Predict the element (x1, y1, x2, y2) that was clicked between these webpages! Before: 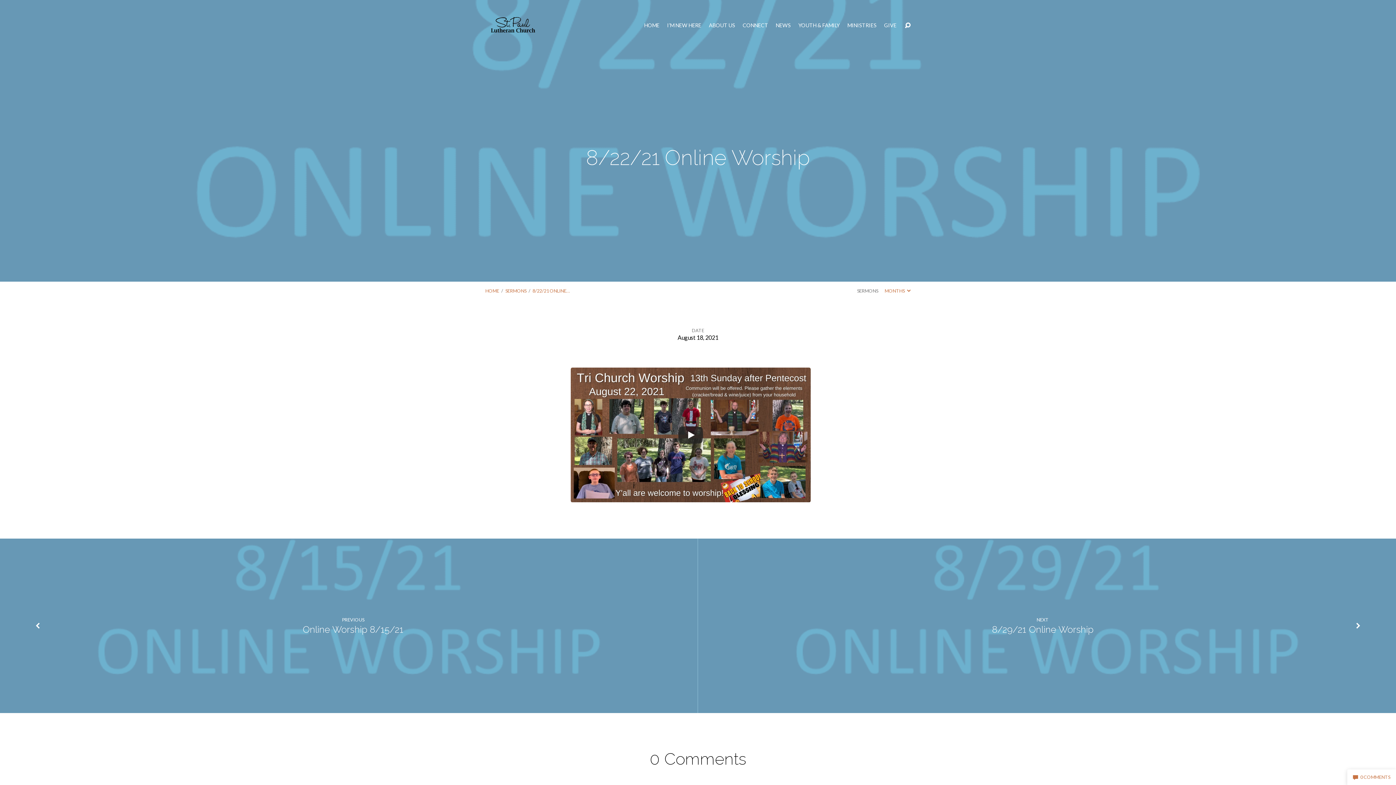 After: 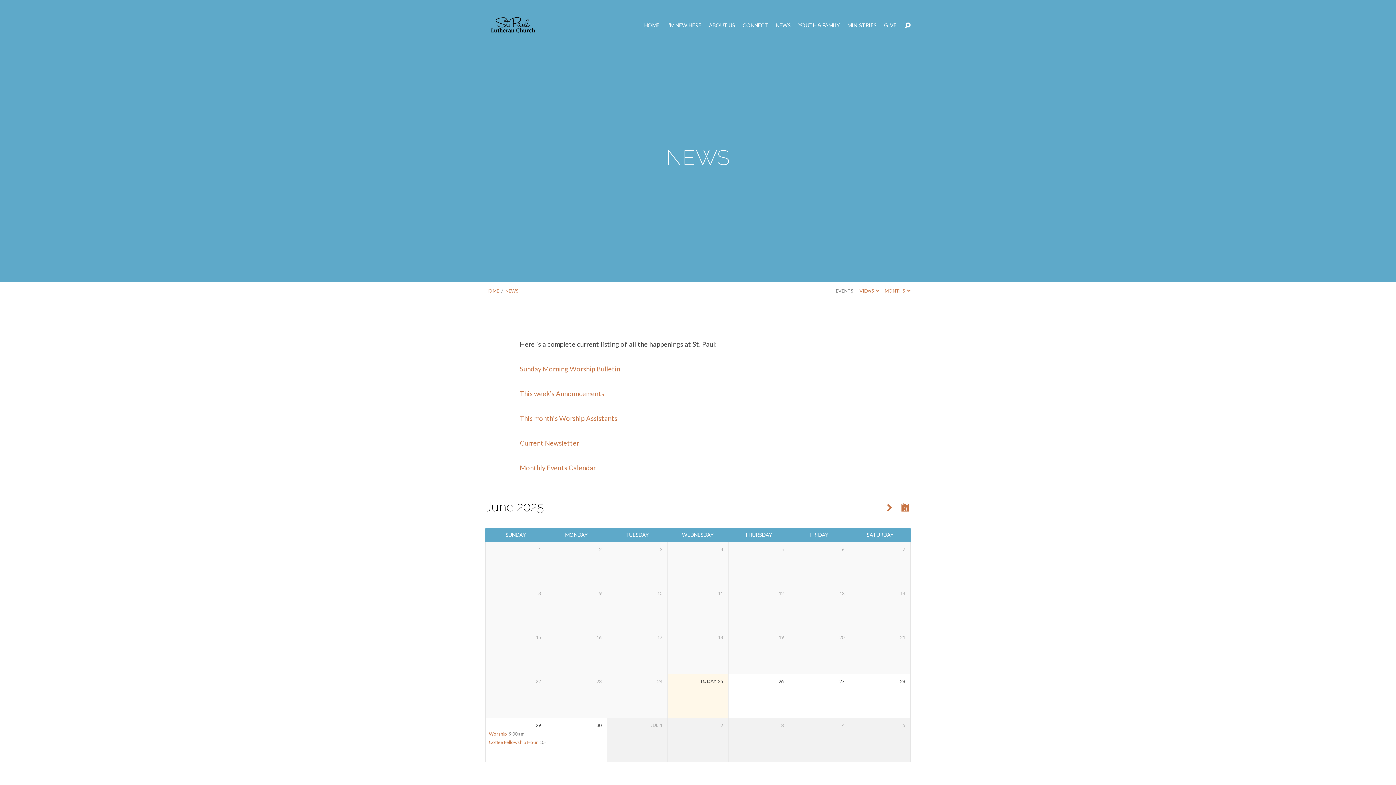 Action: bbox: (776, 23, 790, 28) label: NEWS